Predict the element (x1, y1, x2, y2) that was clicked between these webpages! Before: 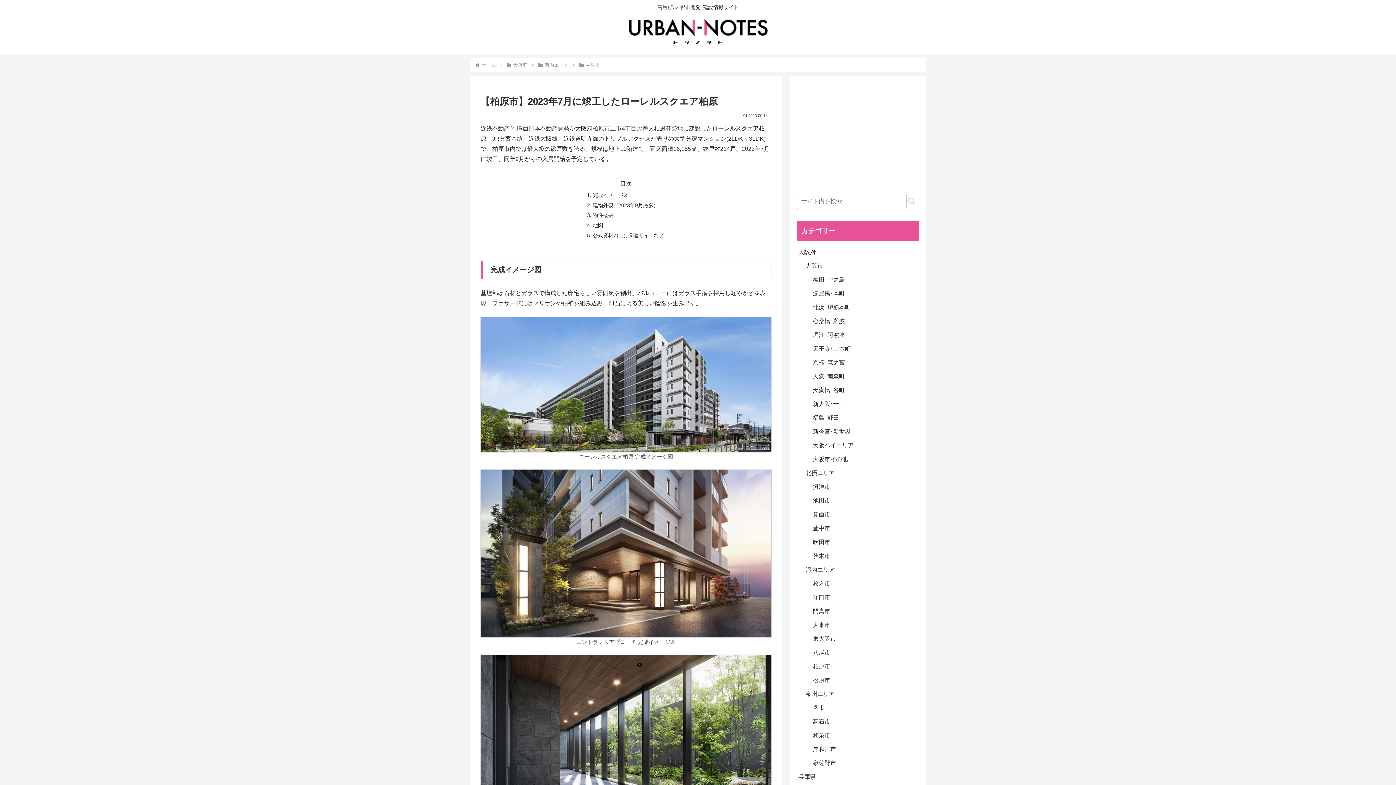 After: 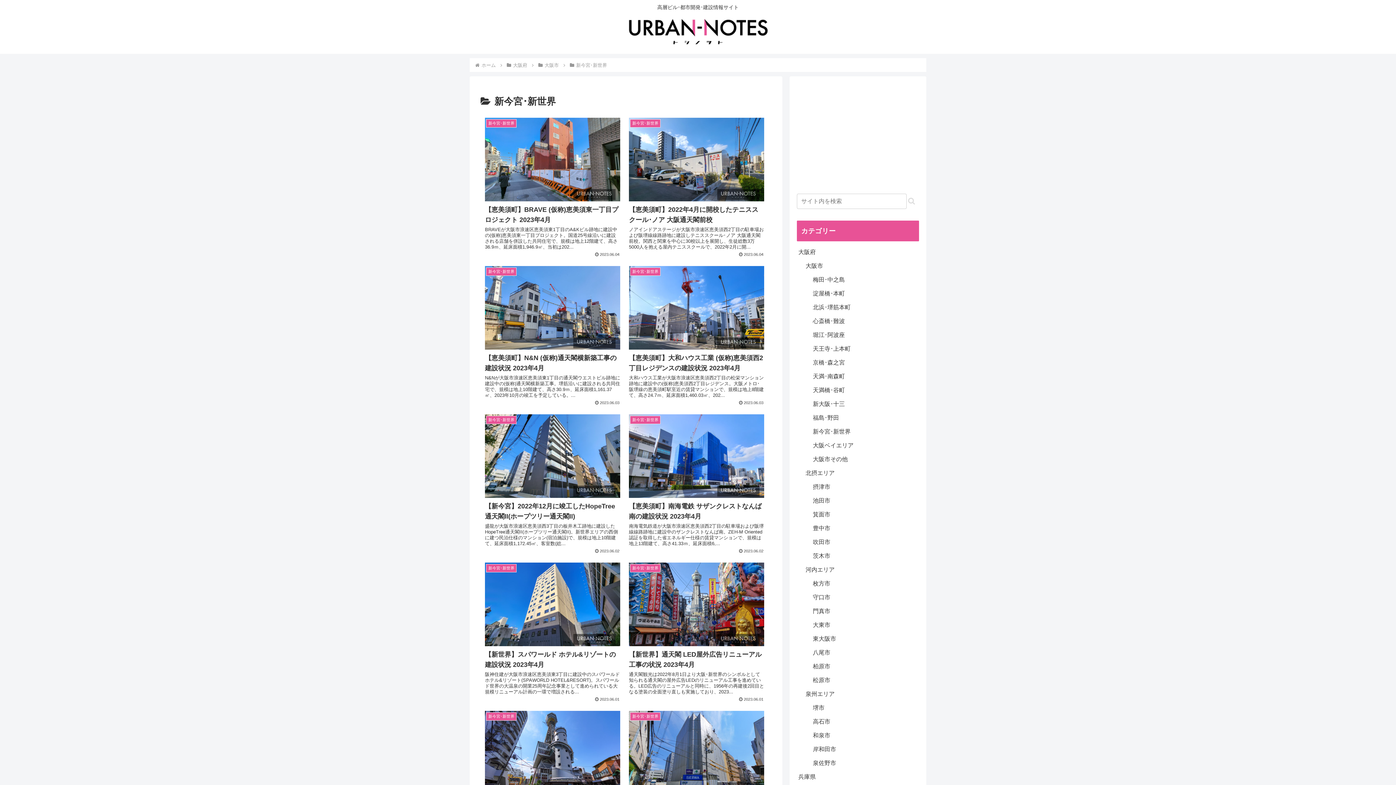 Action: bbox: (811, 426, 919, 440) label: 新今宮･新世界